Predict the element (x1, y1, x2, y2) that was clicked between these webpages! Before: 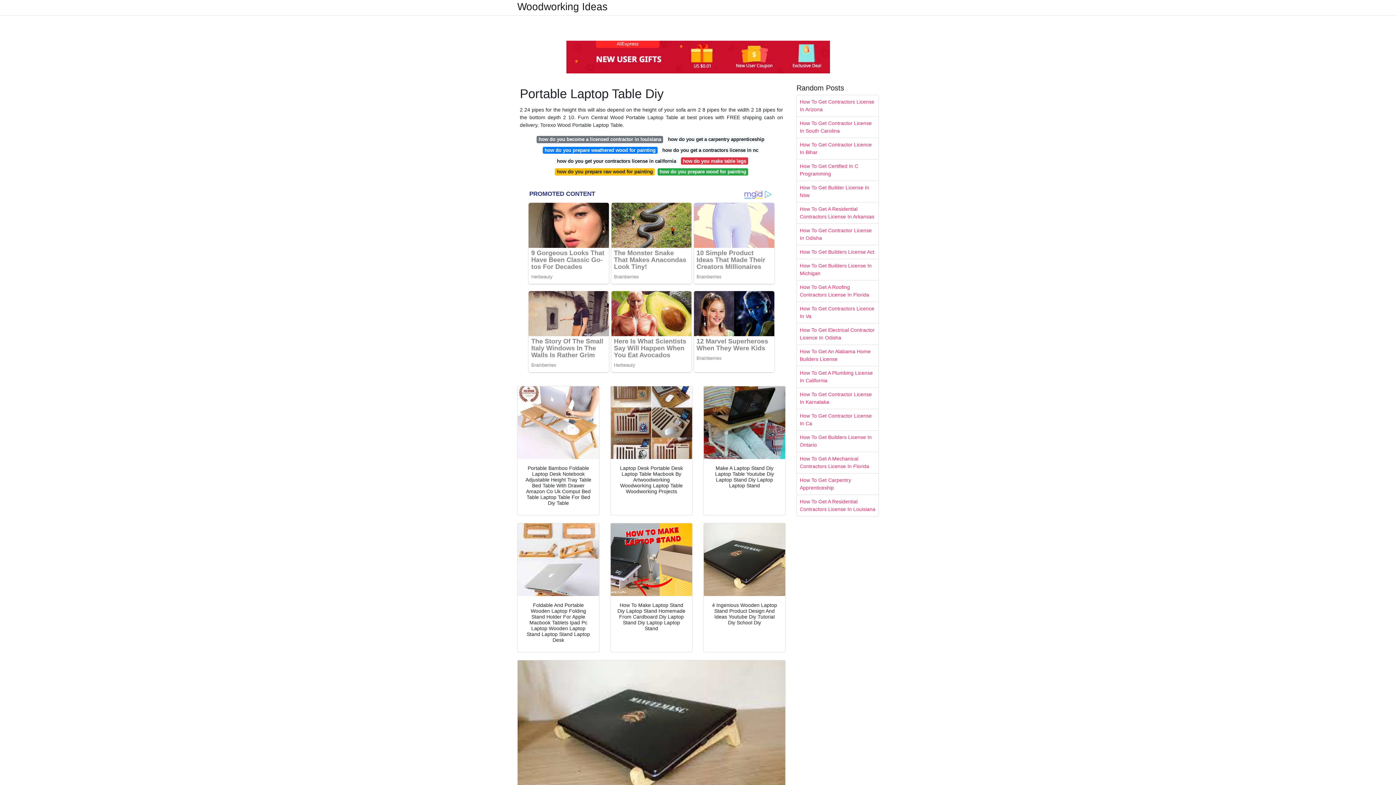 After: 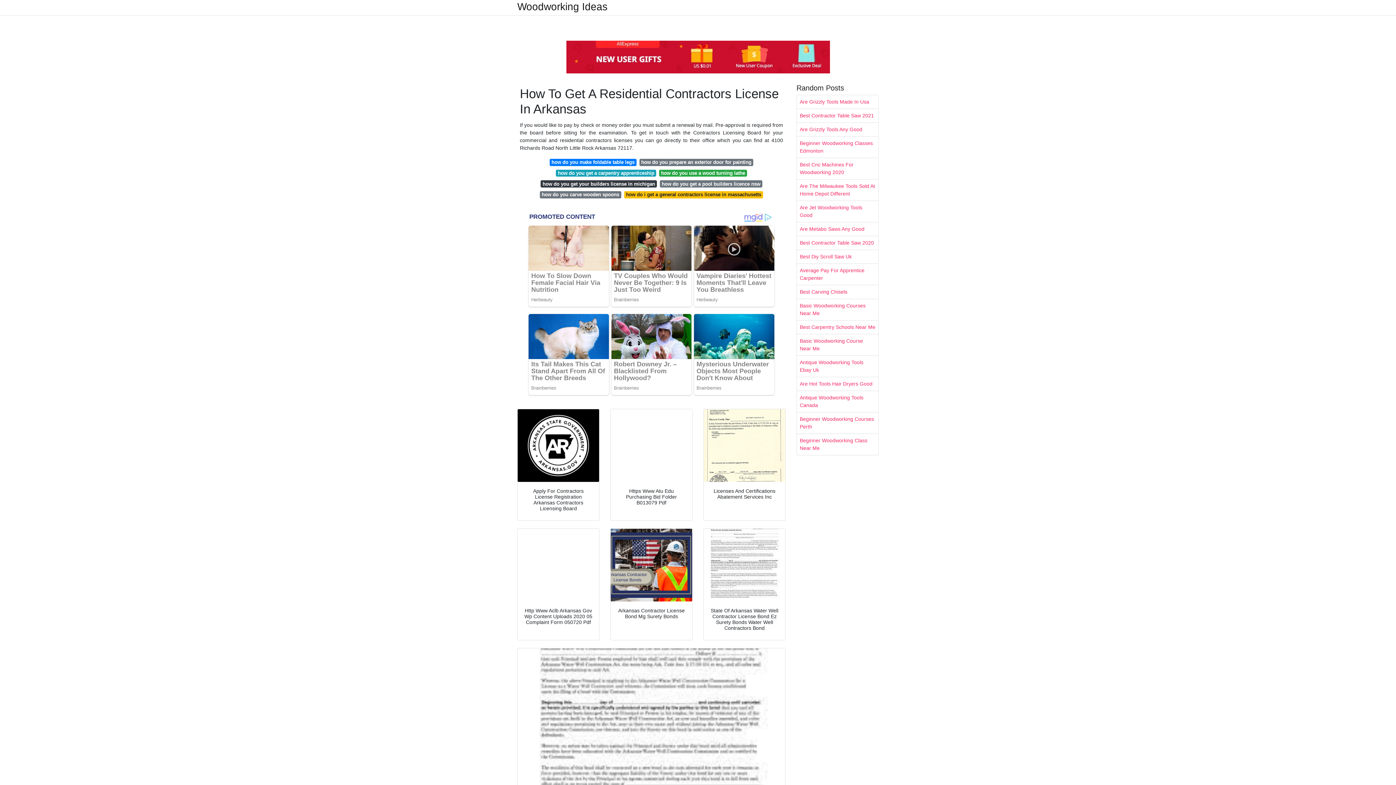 Action: label: How To Get A Residential Contractors License In Arkansas bbox: (797, 202, 878, 223)